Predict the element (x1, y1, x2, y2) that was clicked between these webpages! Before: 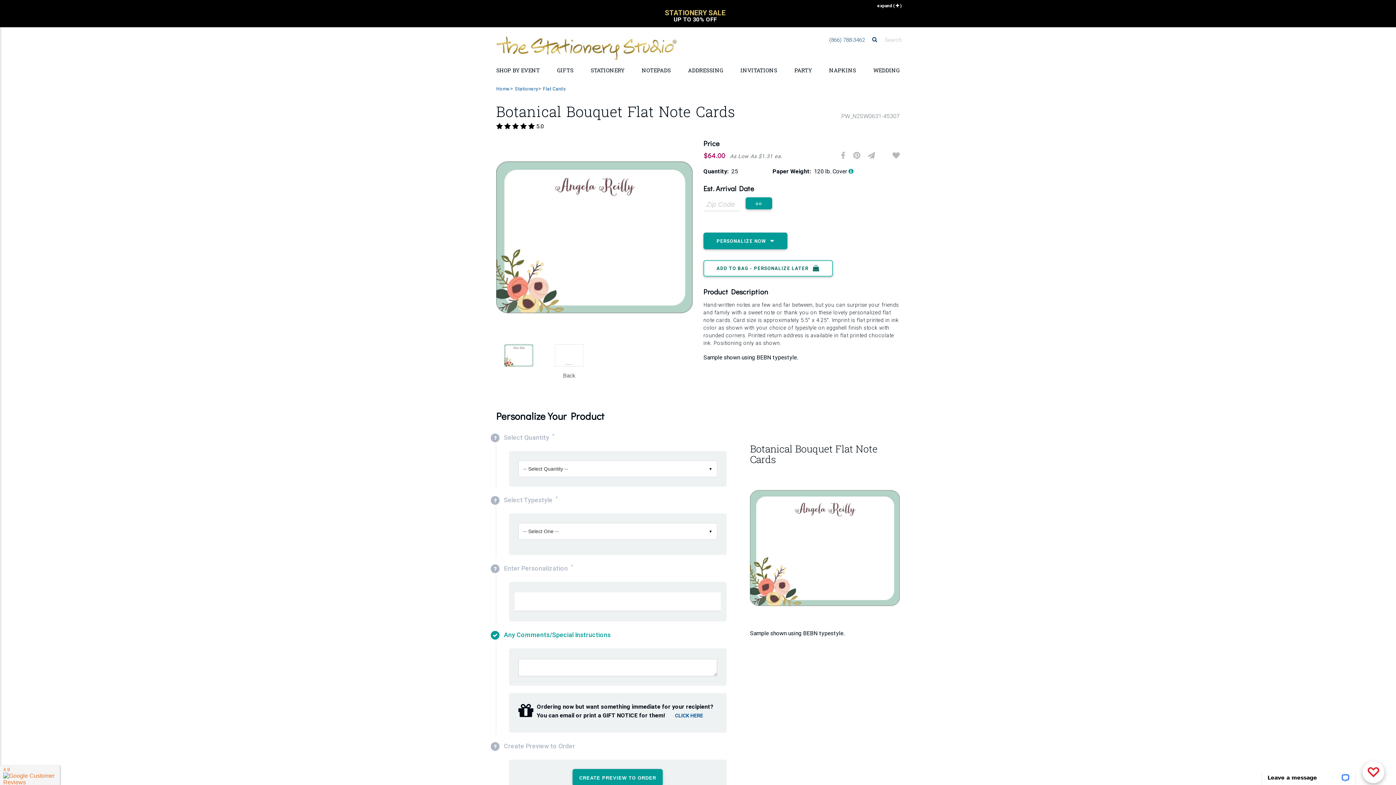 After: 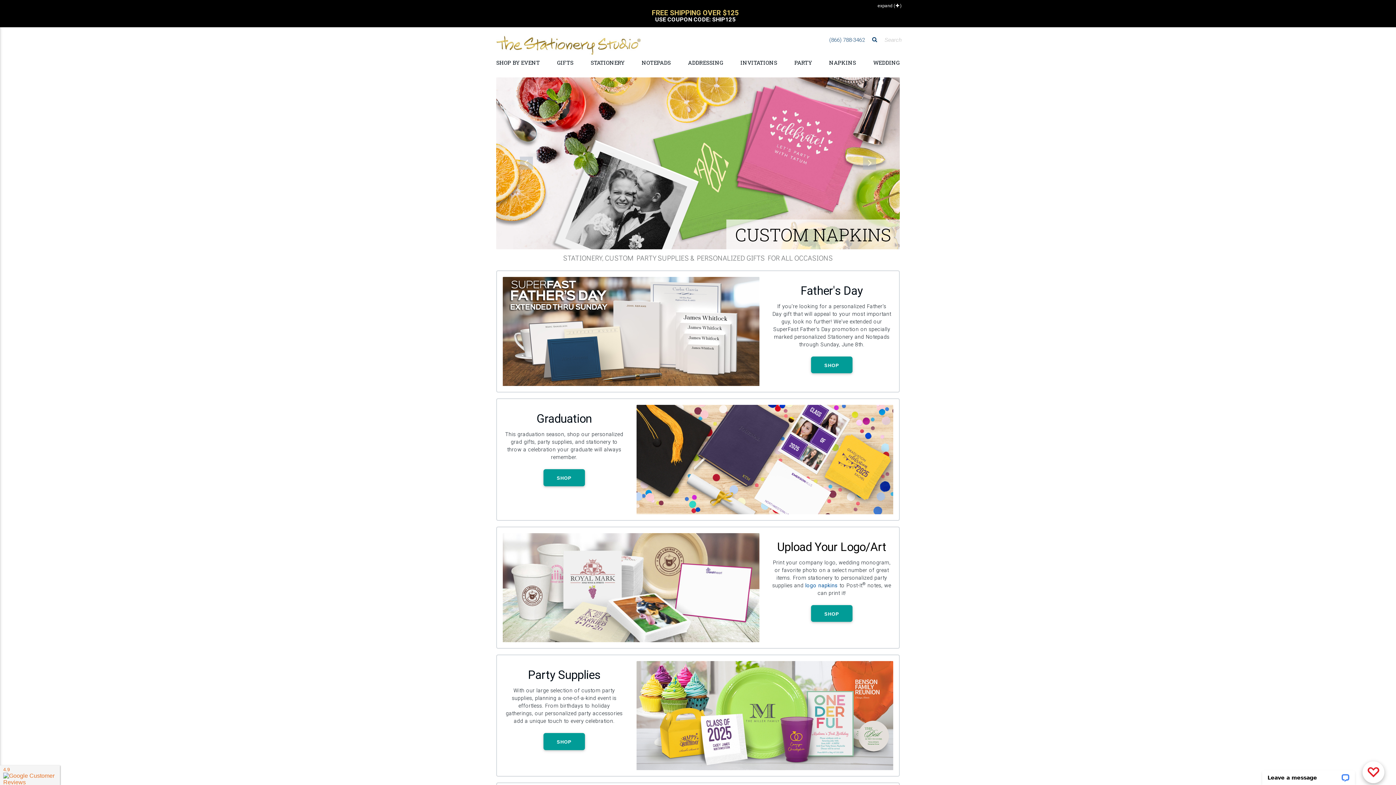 Action: bbox: (496, 85, 510, 92) label: Home